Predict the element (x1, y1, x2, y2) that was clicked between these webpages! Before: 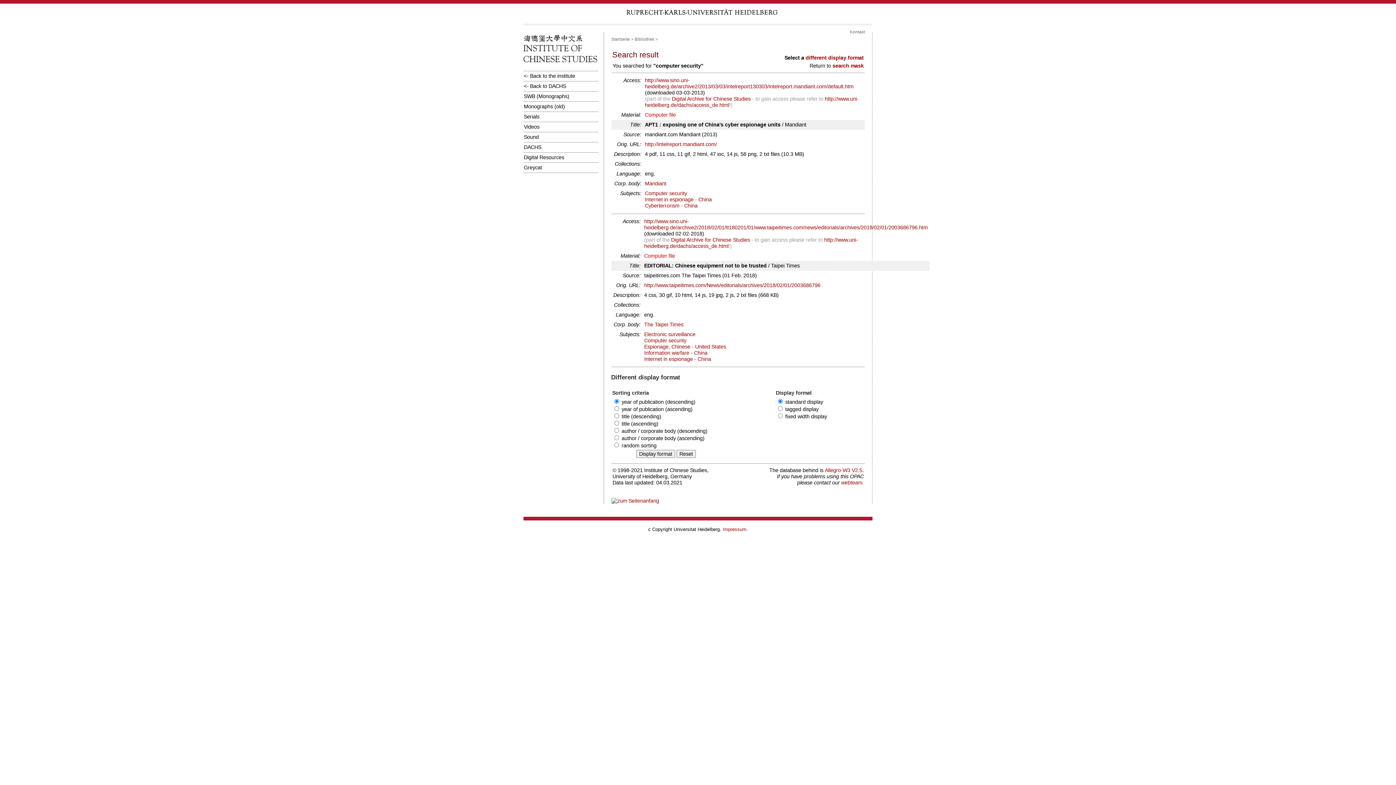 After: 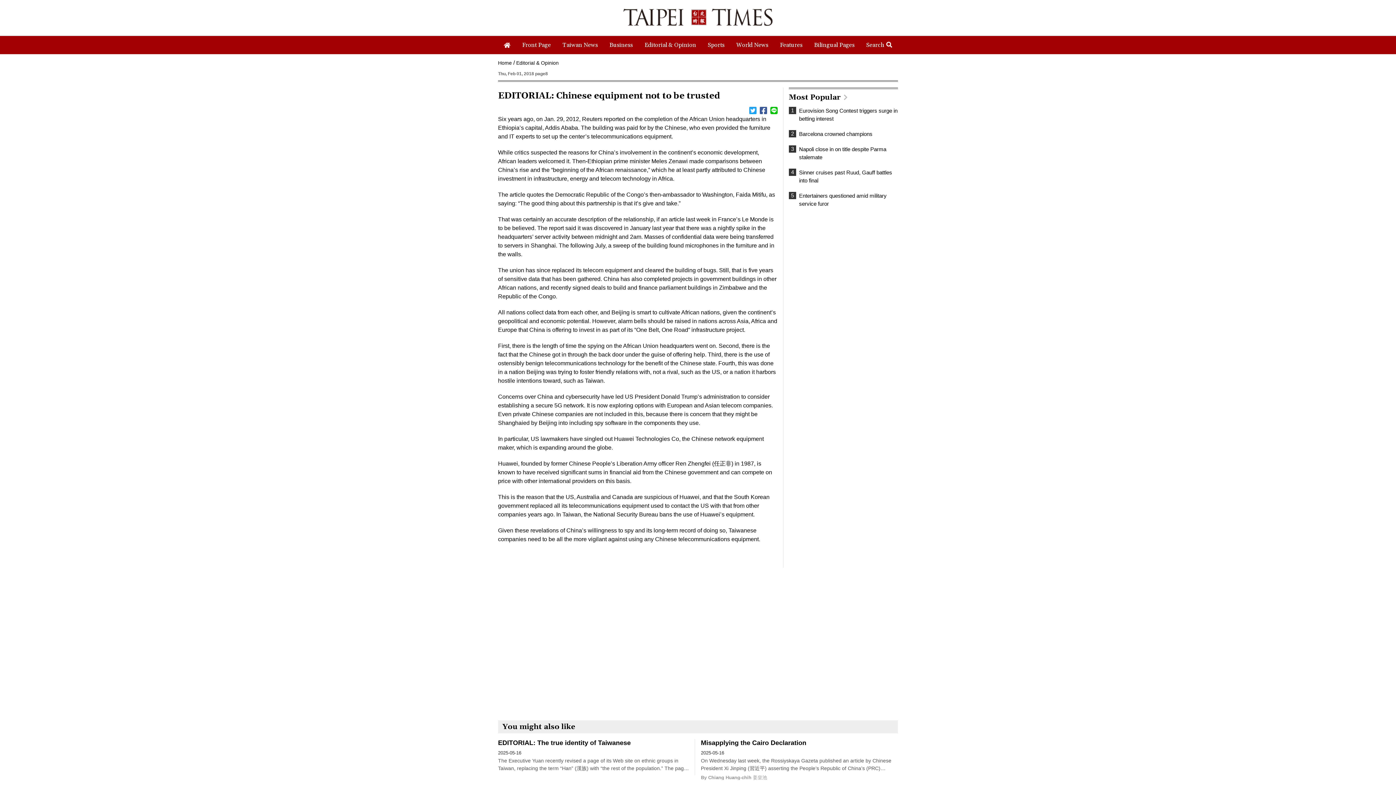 Action: bbox: (644, 282, 820, 288) label: http://www.taipeitimes.com/News/editorials/archives/2018/02/01/2003686796